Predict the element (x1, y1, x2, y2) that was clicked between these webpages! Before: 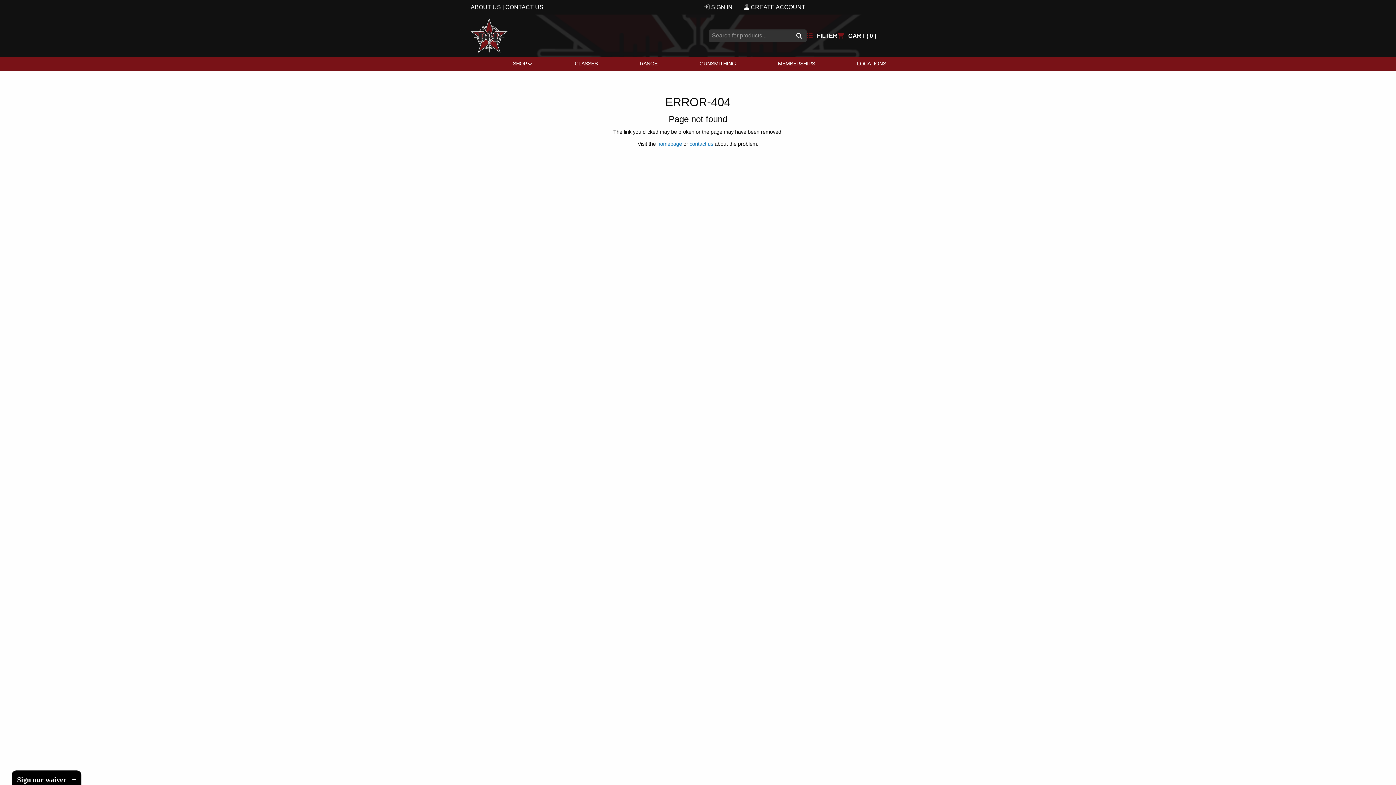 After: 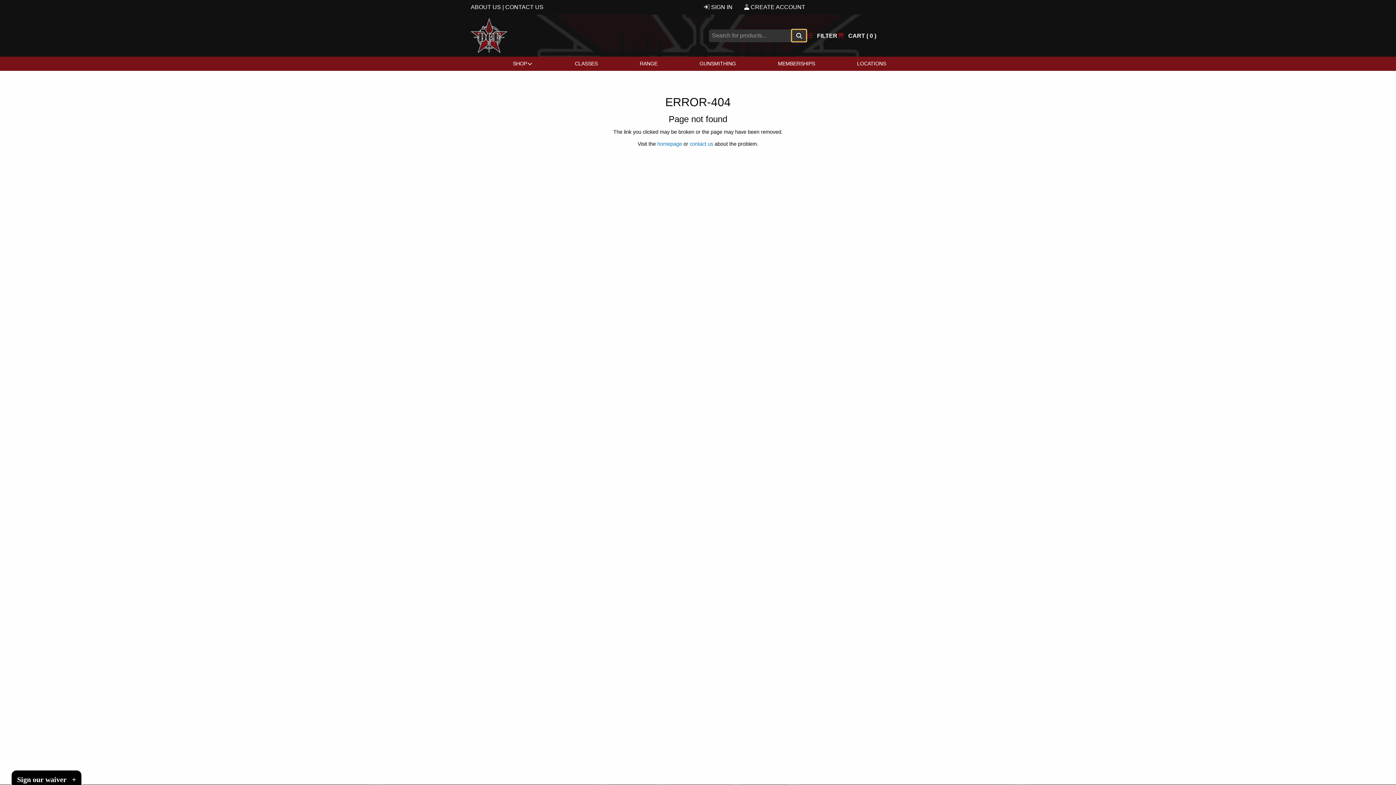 Action: bbox: (791, 29, 807, 42)